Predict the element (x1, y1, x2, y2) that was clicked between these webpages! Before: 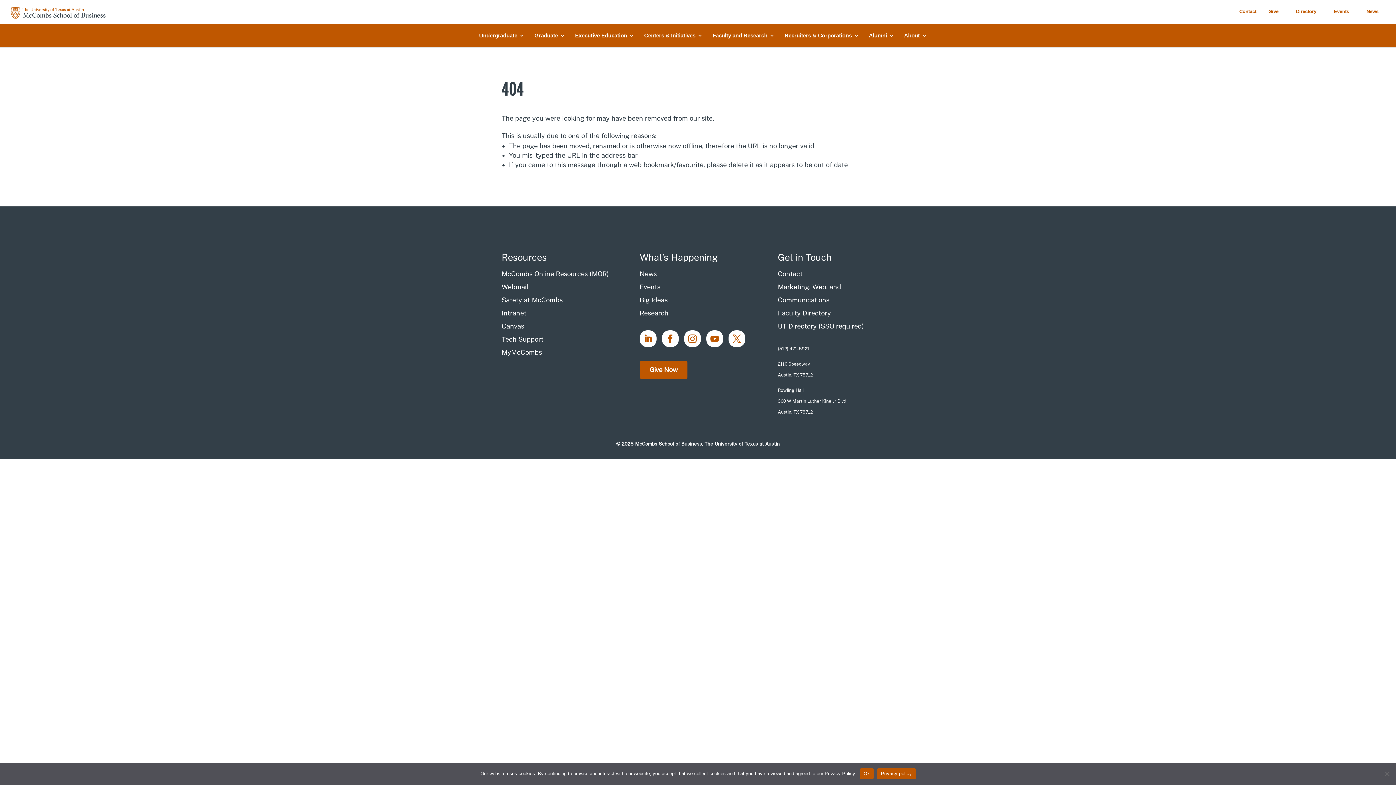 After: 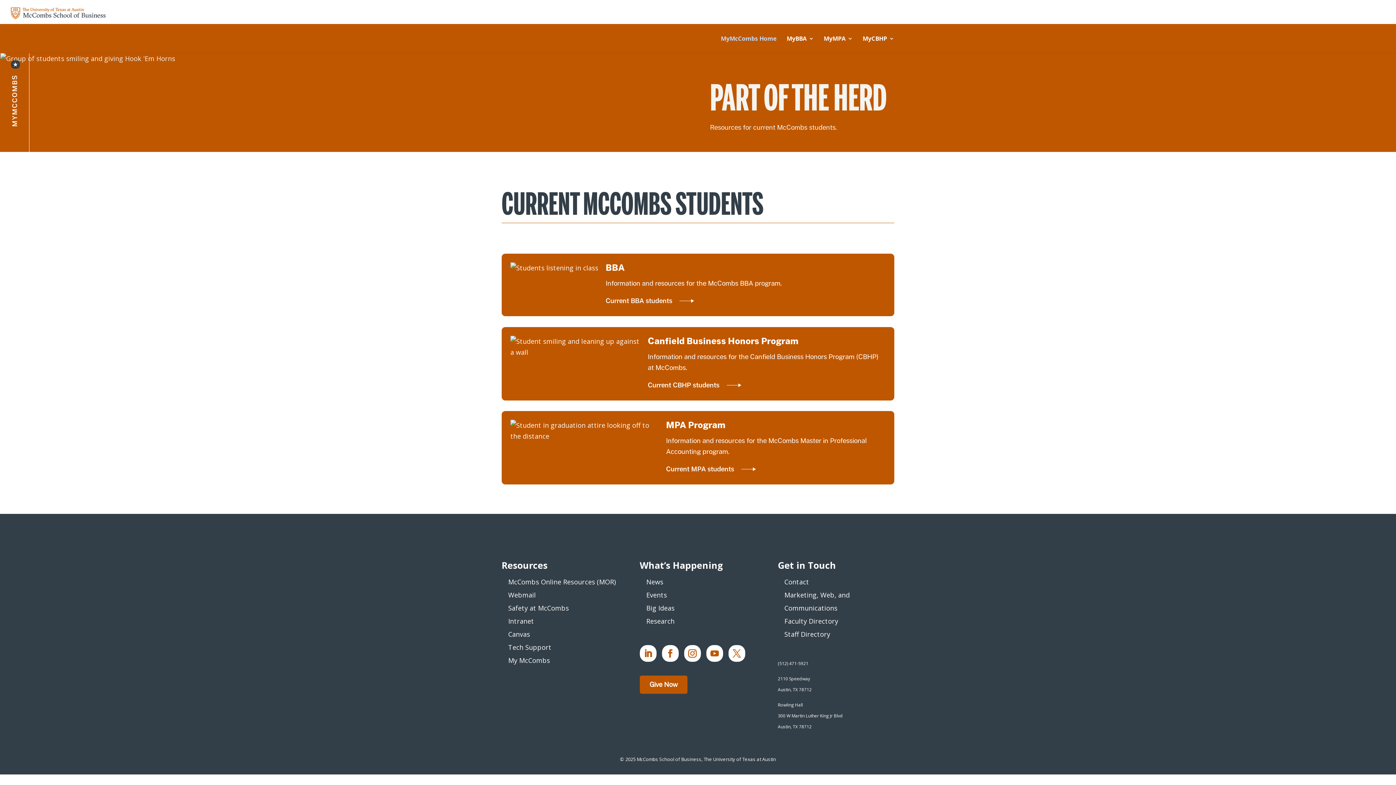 Action: label: MyMcCombs bbox: (501, 348, 543, 356)